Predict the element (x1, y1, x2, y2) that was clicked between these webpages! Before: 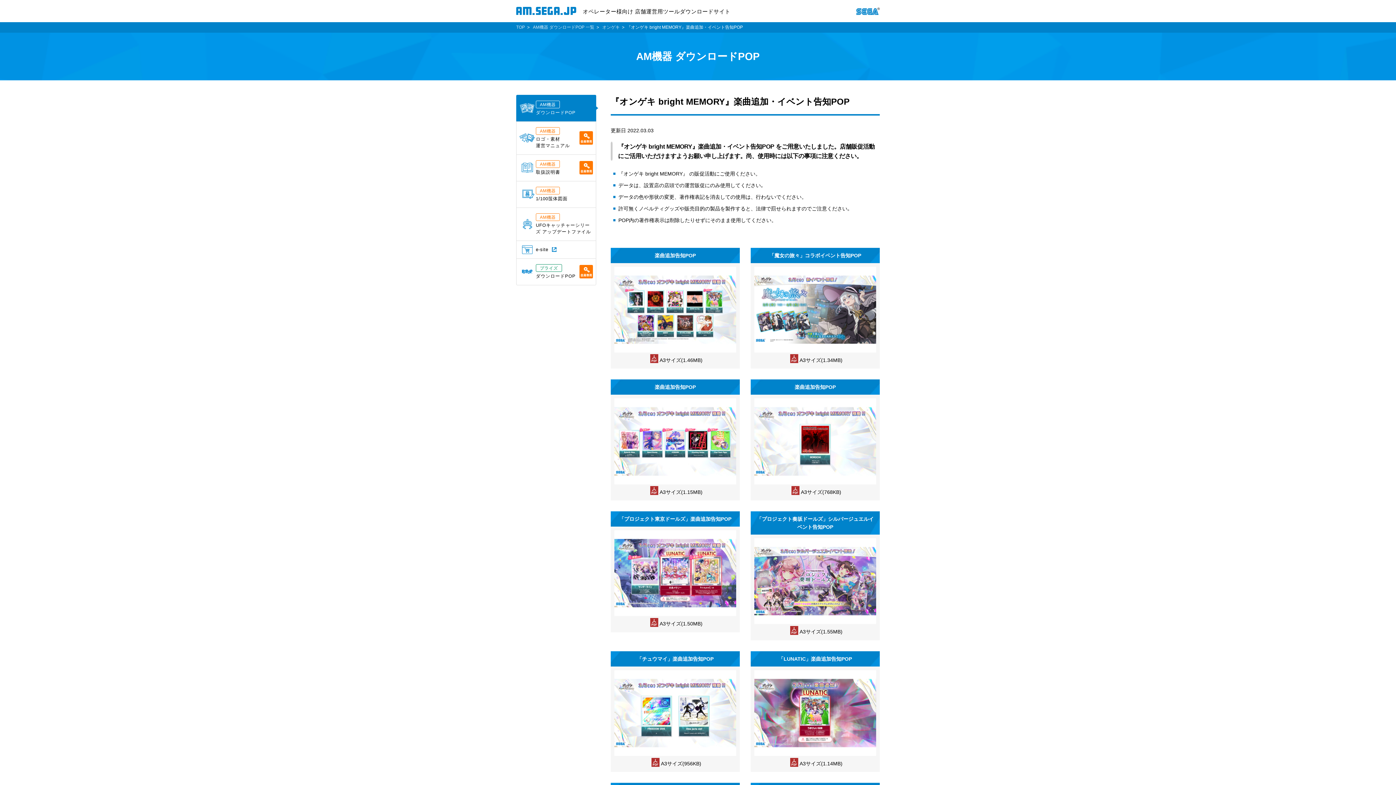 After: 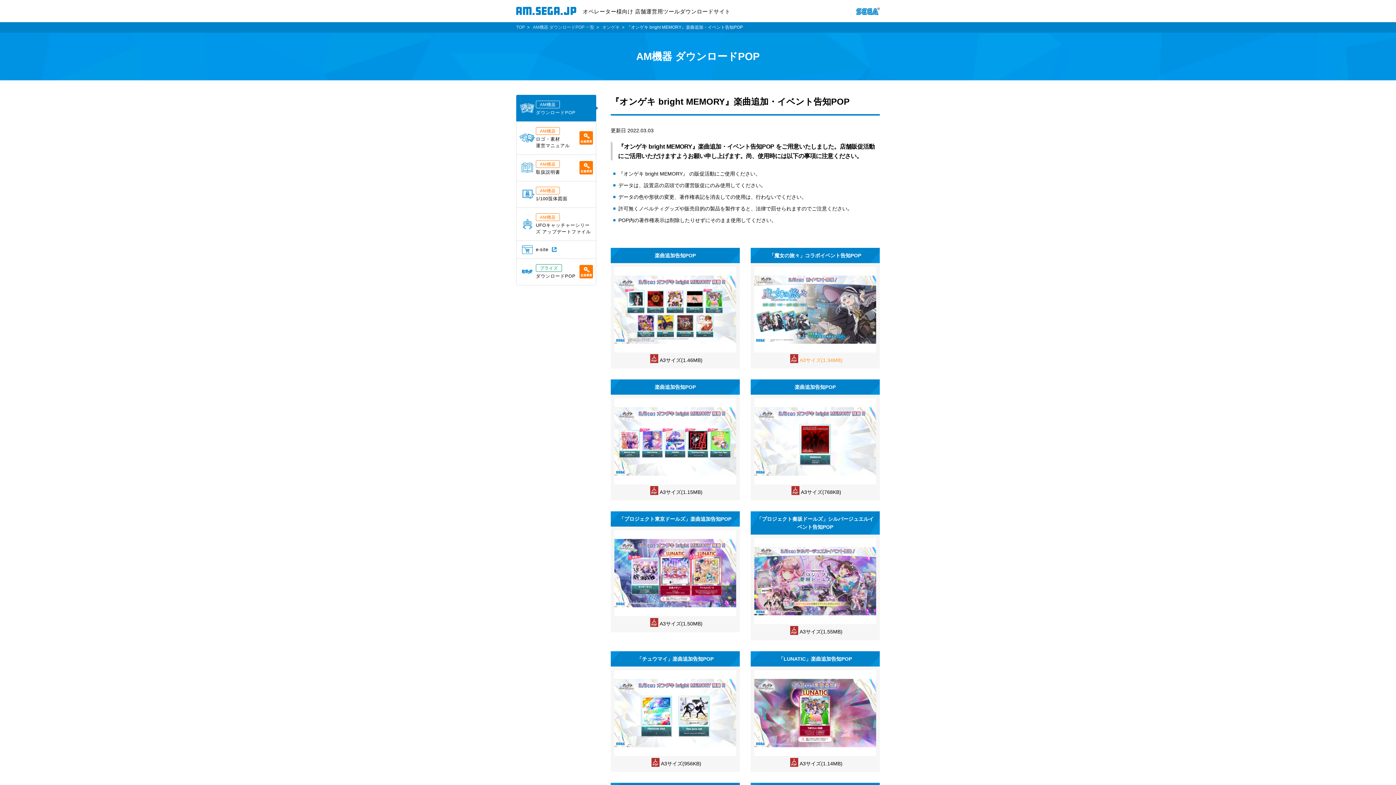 Action: label: A3サイズ(1.34MB) bbox: (754, 306, 876, 365)